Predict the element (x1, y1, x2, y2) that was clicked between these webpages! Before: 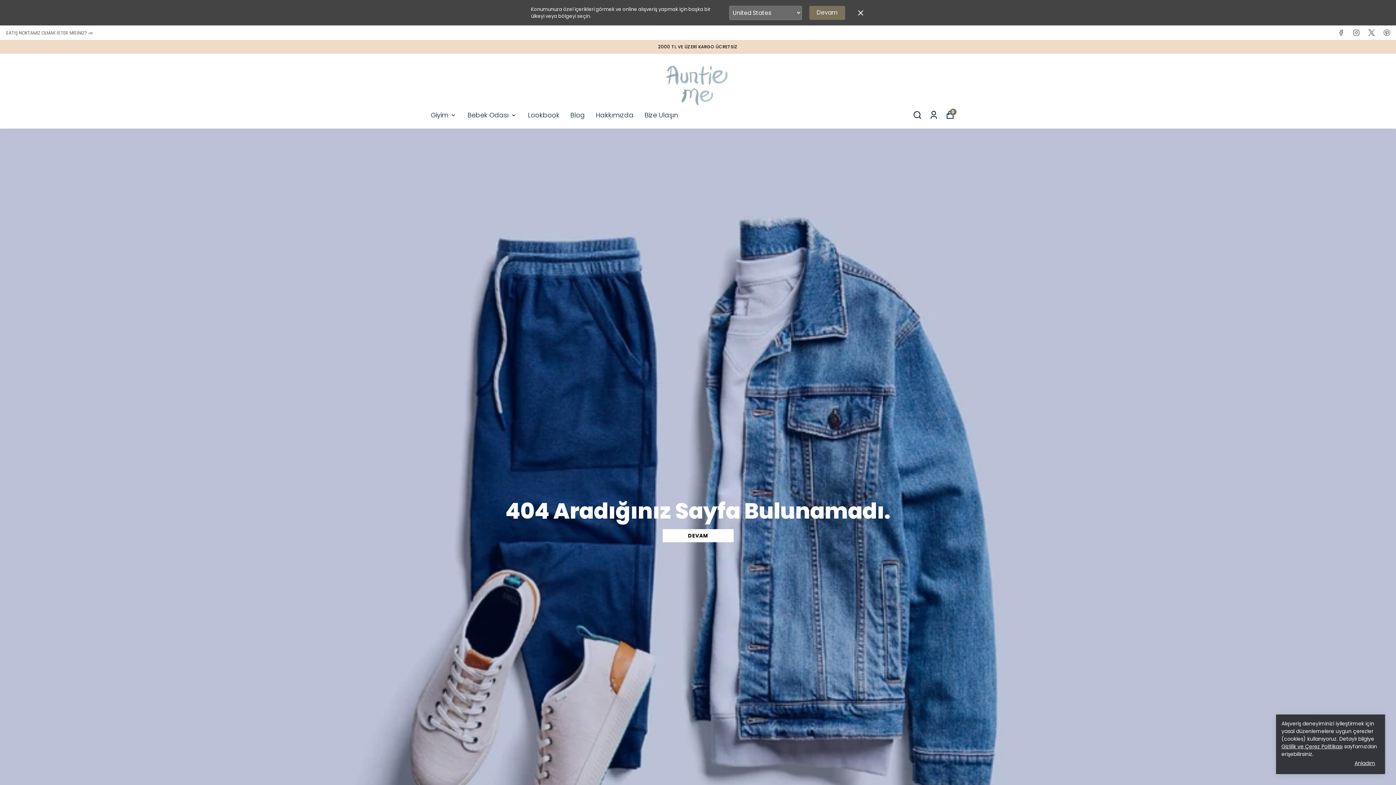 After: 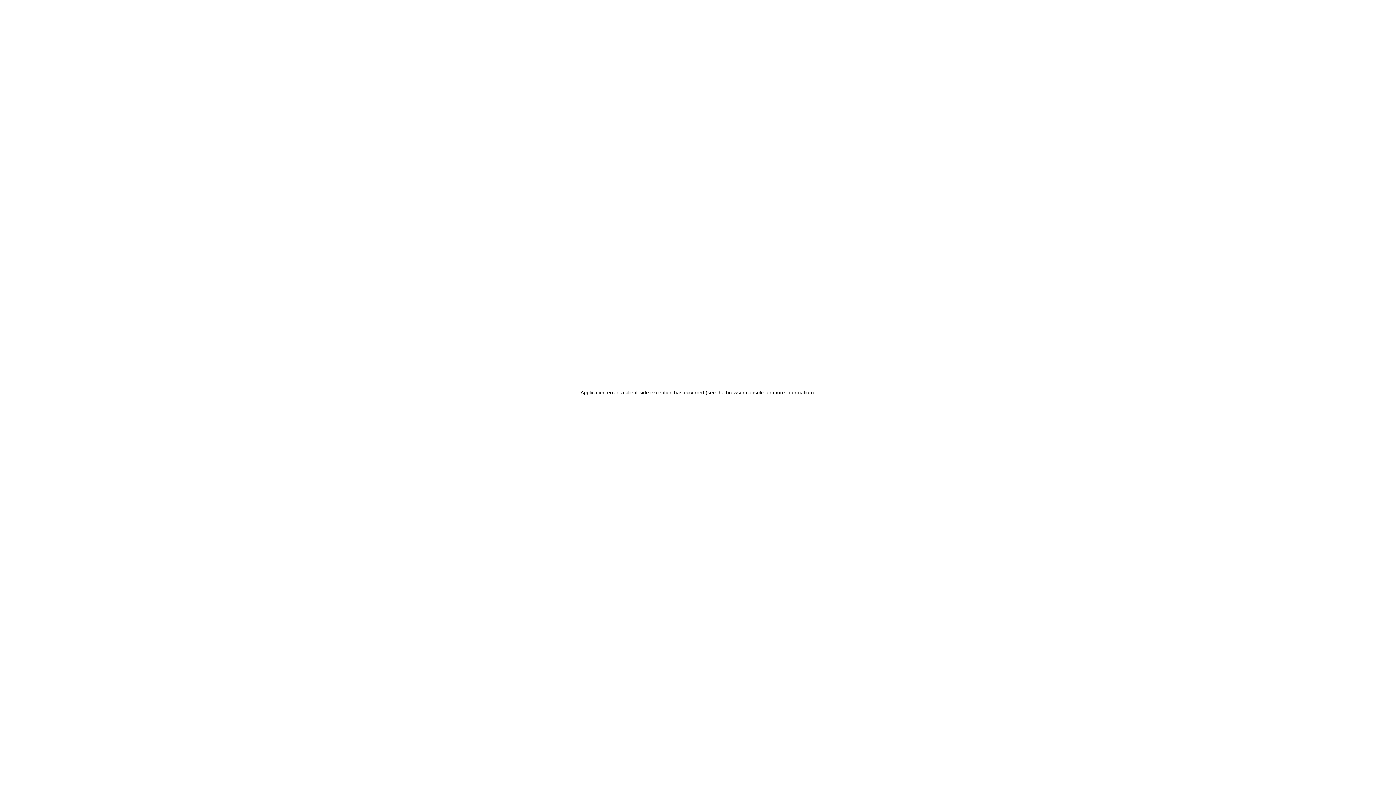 Action: bbox: (596, 109, 633, 120) label: Hakkımızda